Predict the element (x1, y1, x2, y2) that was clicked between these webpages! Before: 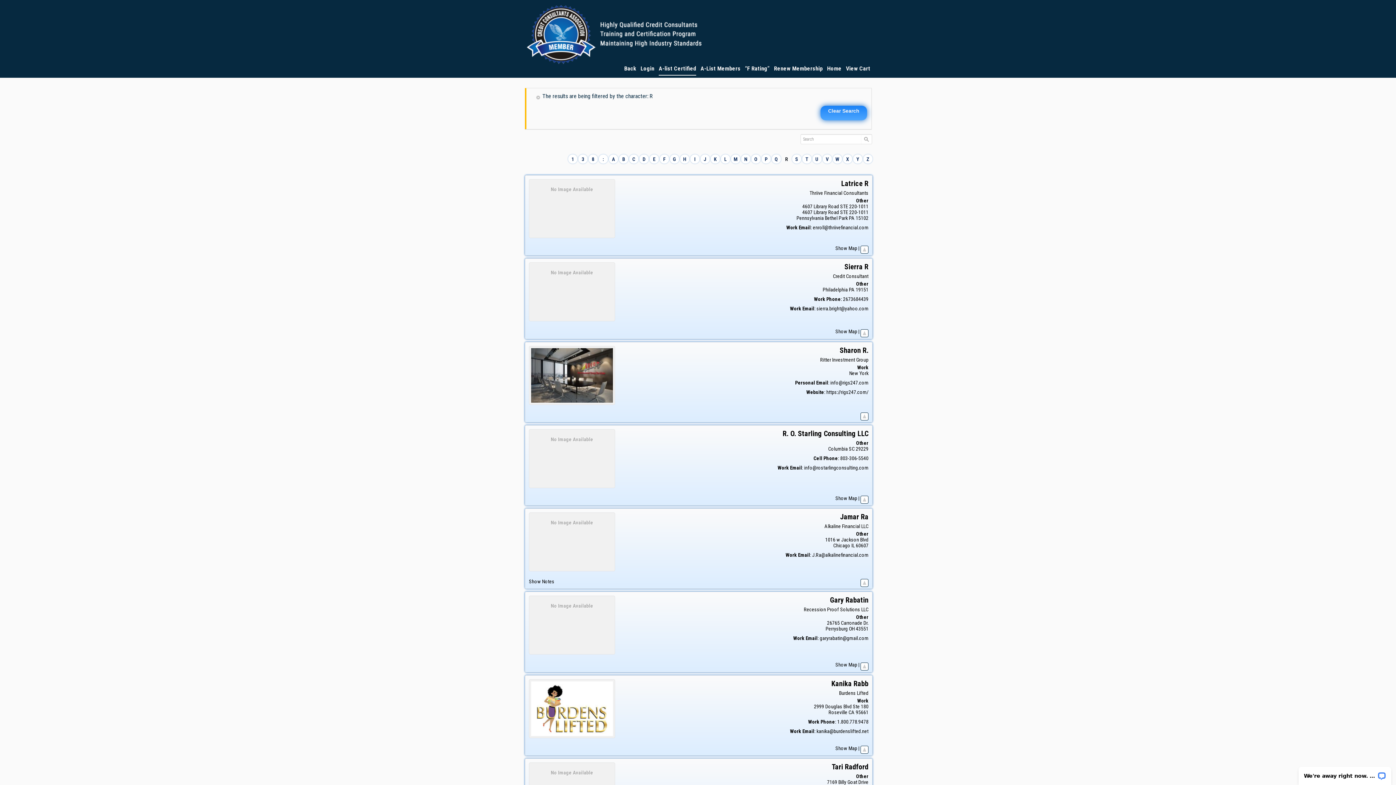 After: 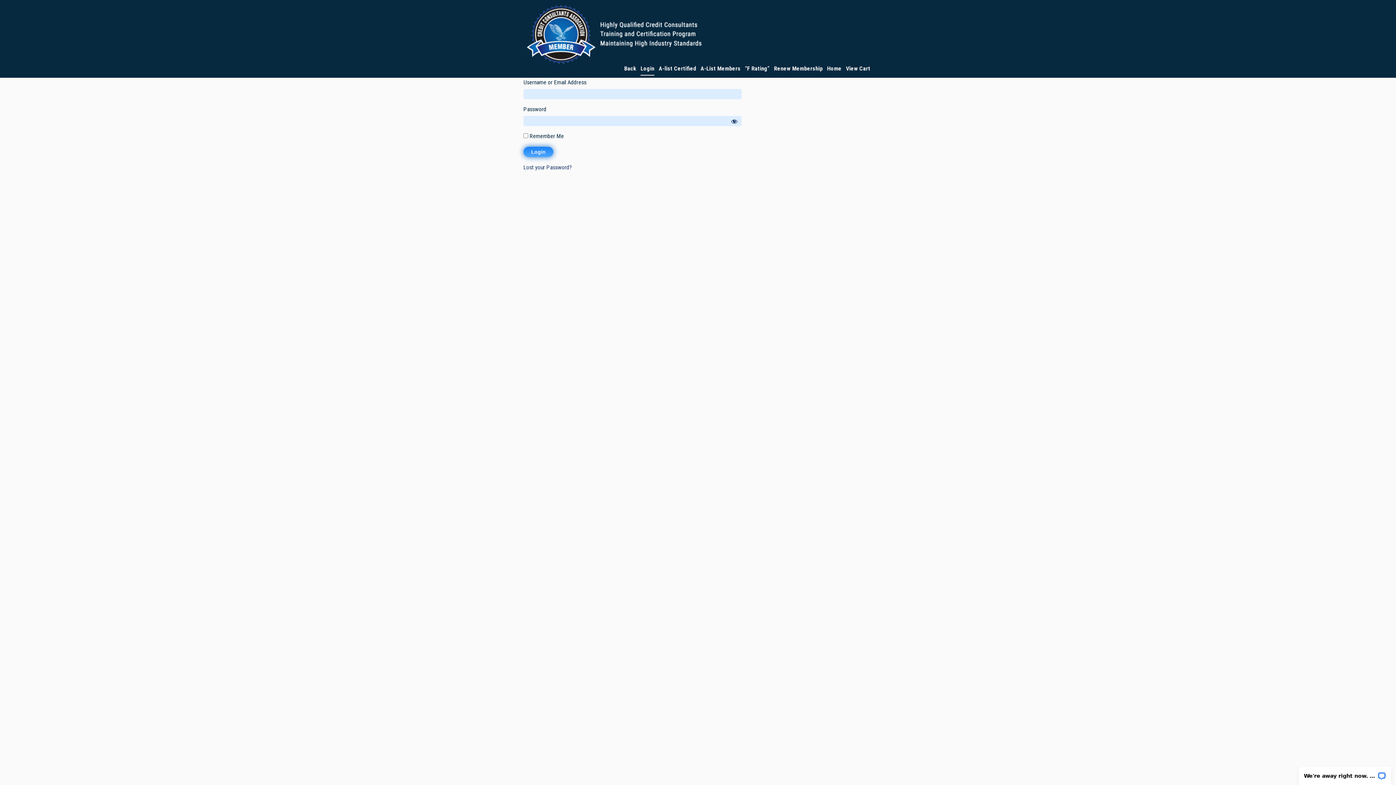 Action: label: Login bbox: (638, 64, 656, 74)